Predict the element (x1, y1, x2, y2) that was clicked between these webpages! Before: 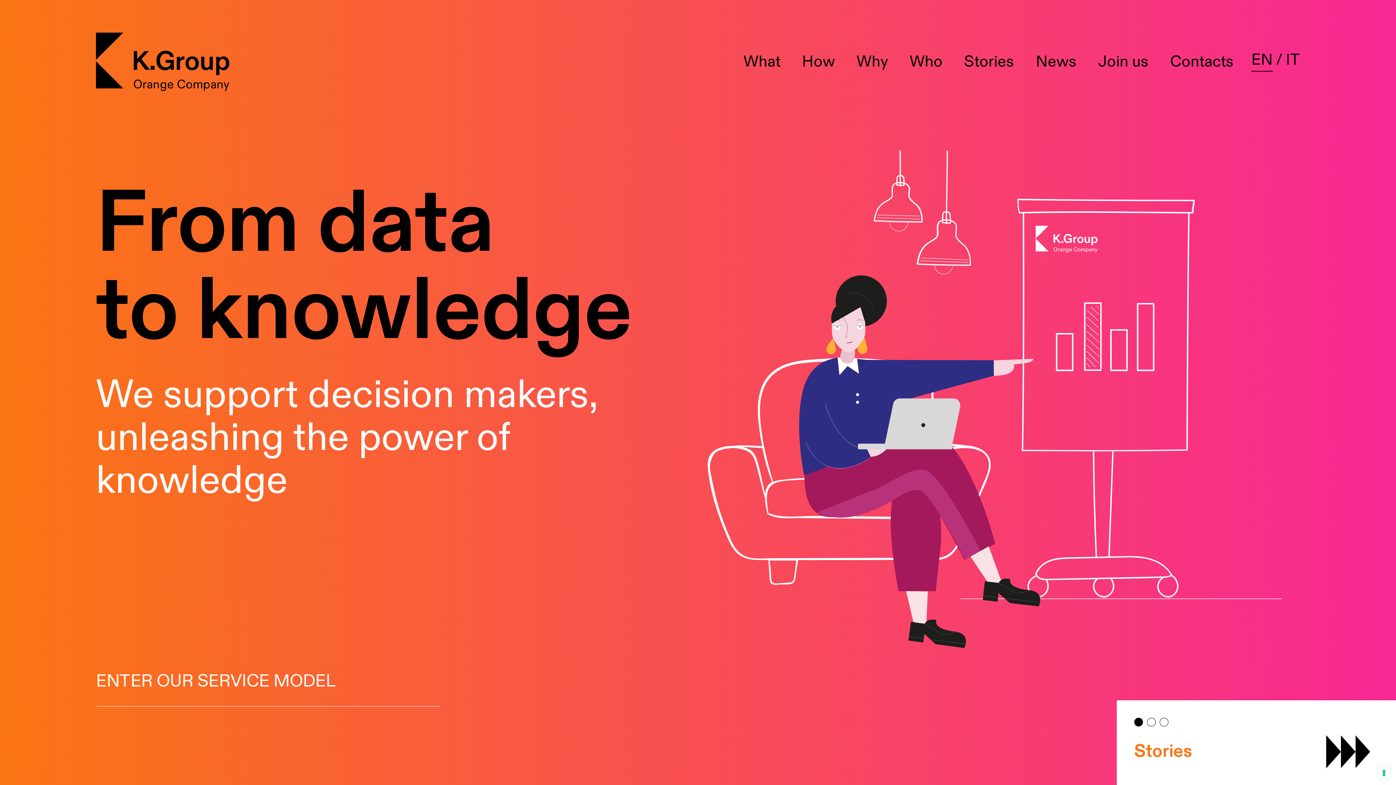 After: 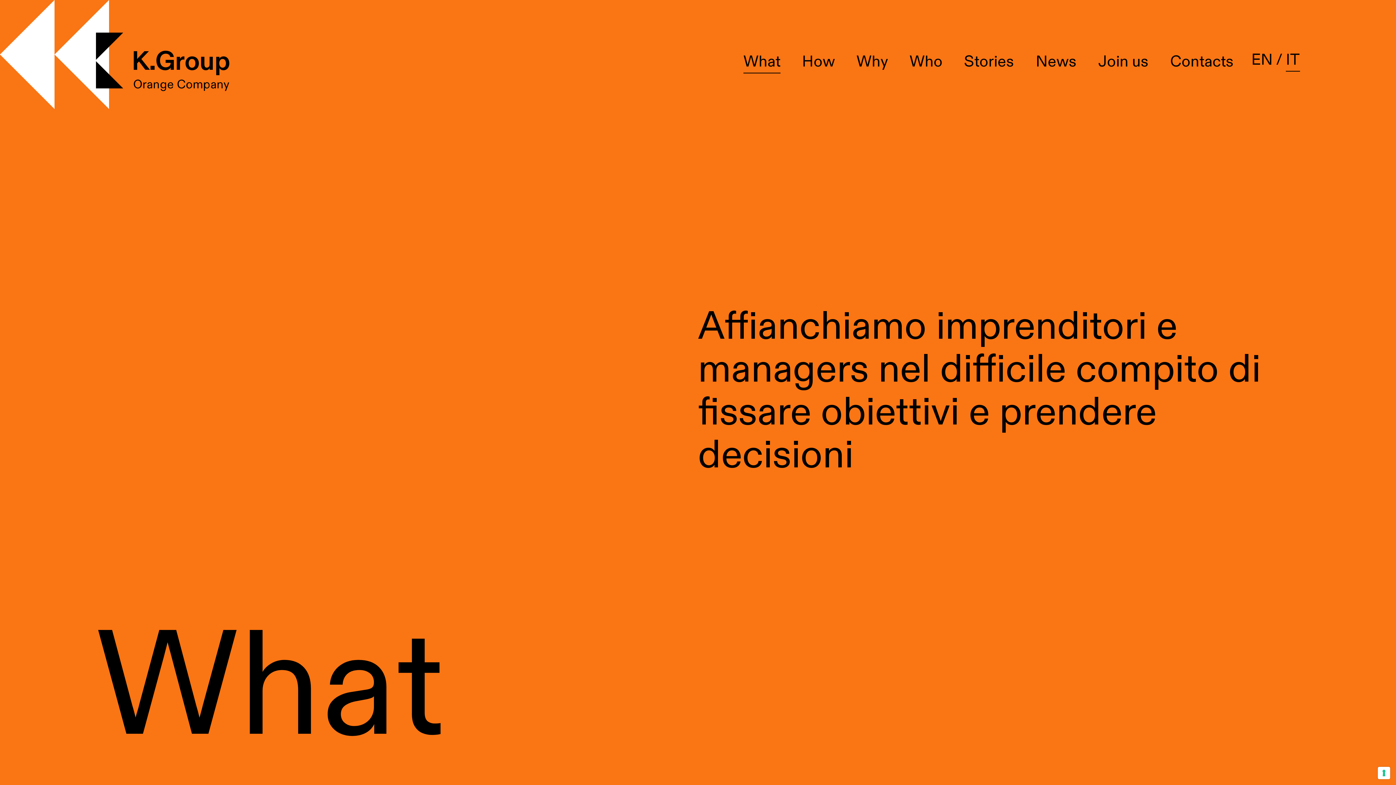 Action: bbox: (96, 659, 440, 706) label: ENTER OUR SERVICE MODEL